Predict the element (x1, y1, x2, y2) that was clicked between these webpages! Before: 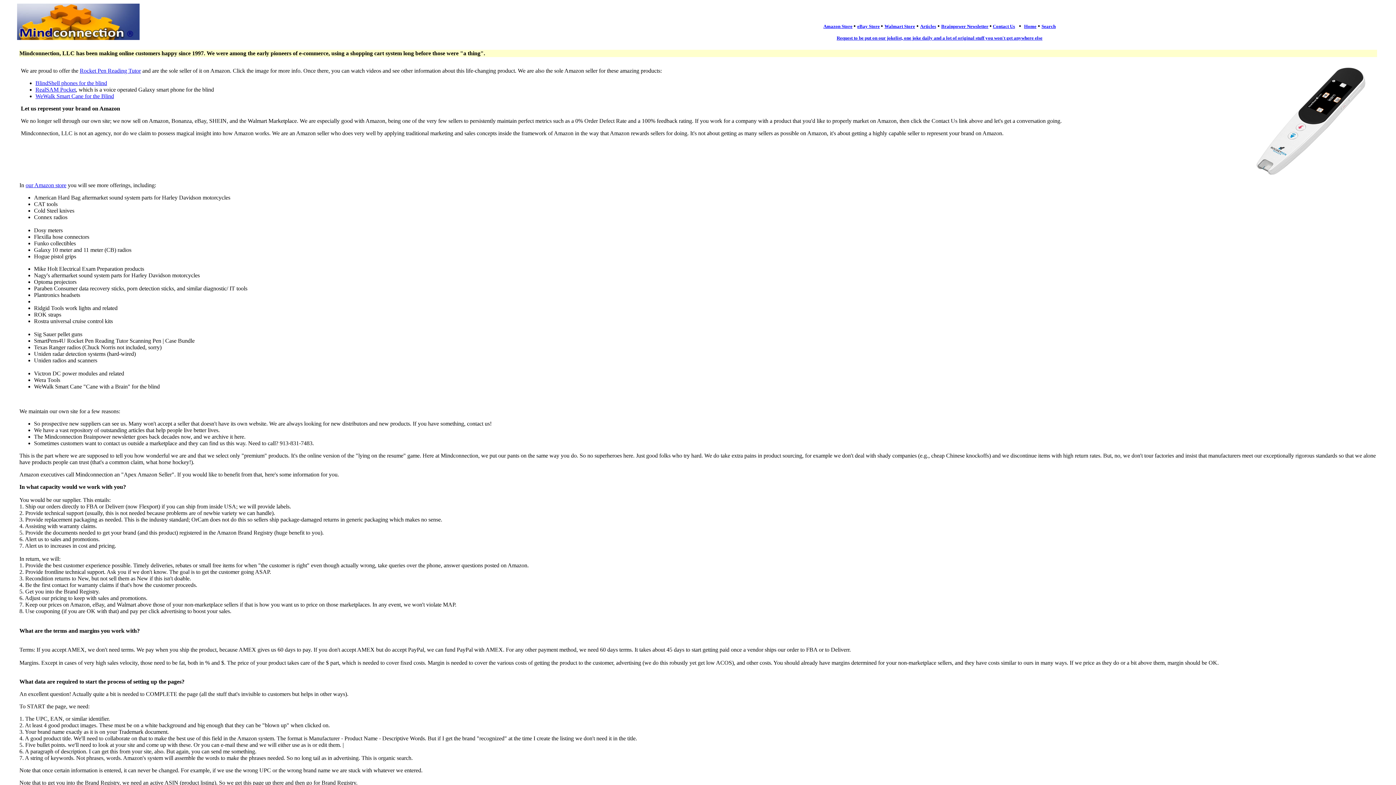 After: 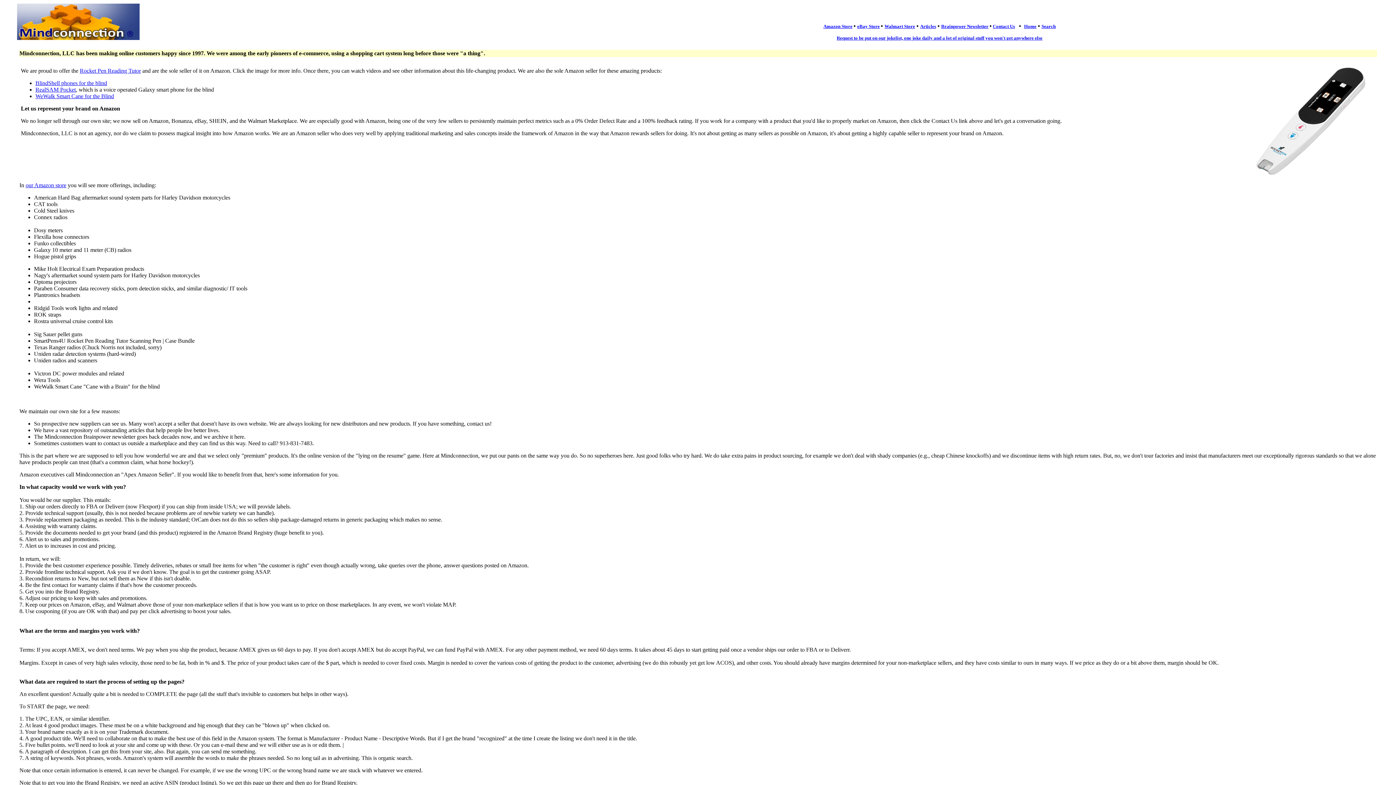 Action: bbox: (836, 35, 1042, 40) label: Request to be put on our jokelist, one joke daily and a lot of original stuff you won't get anywhere else